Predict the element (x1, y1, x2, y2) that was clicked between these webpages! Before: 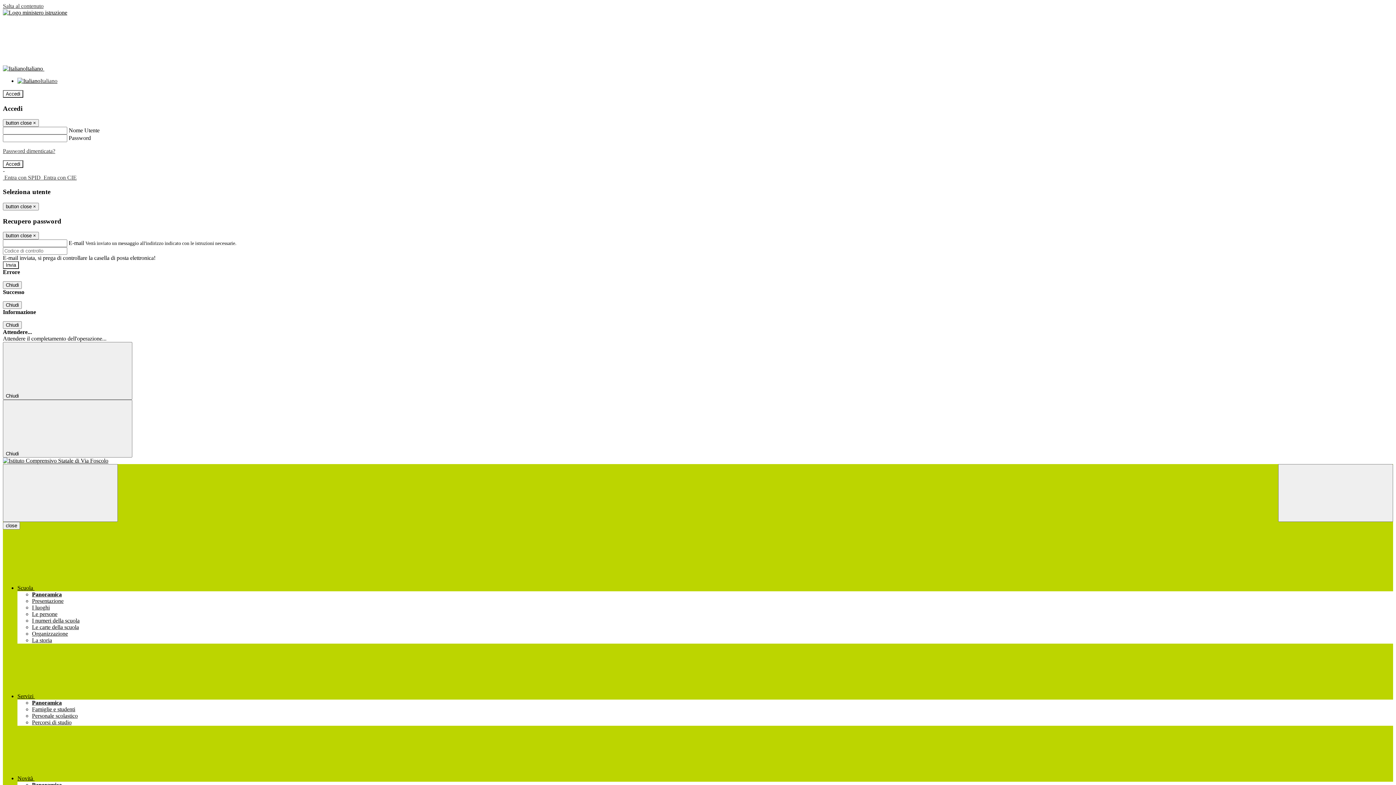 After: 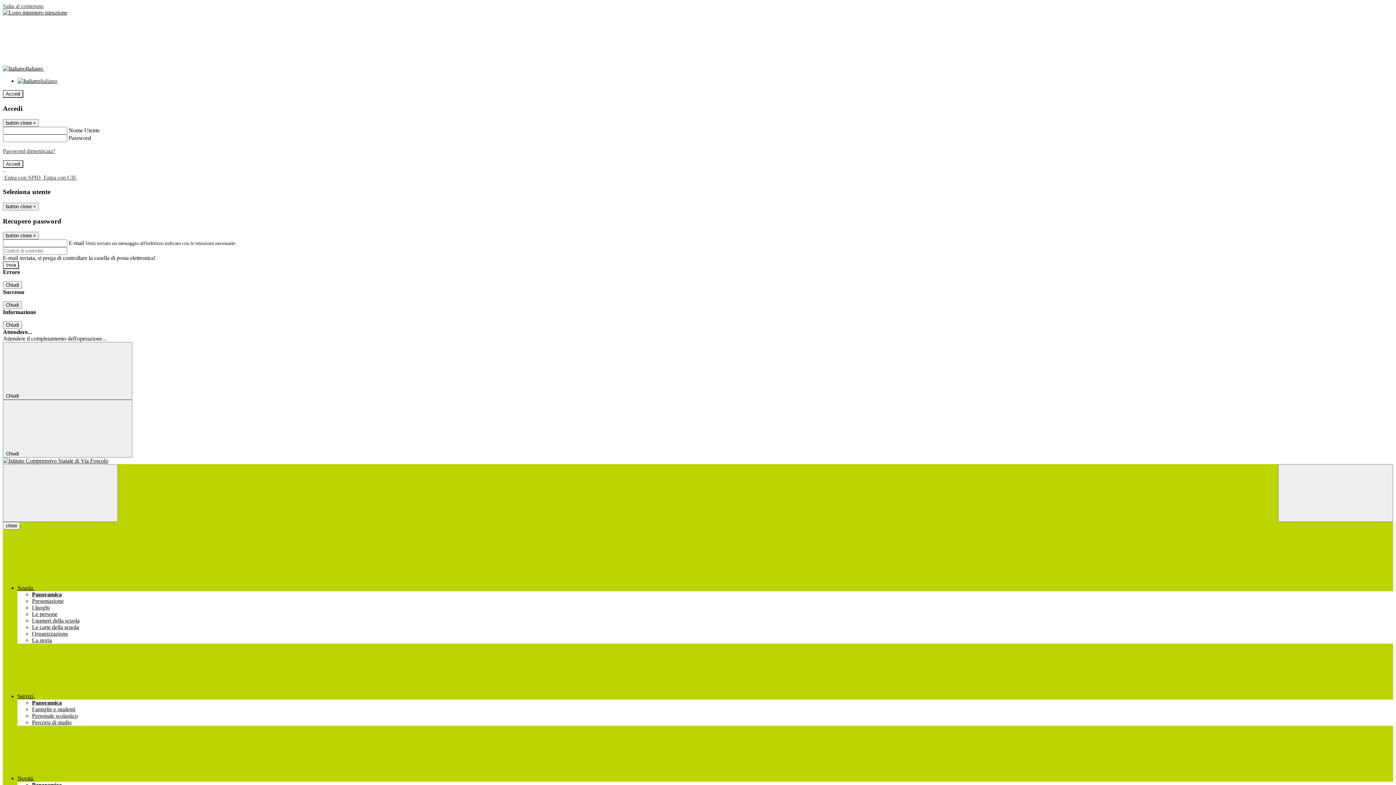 Action: bbox: (32, 598, 63, 604) label: Presentazione